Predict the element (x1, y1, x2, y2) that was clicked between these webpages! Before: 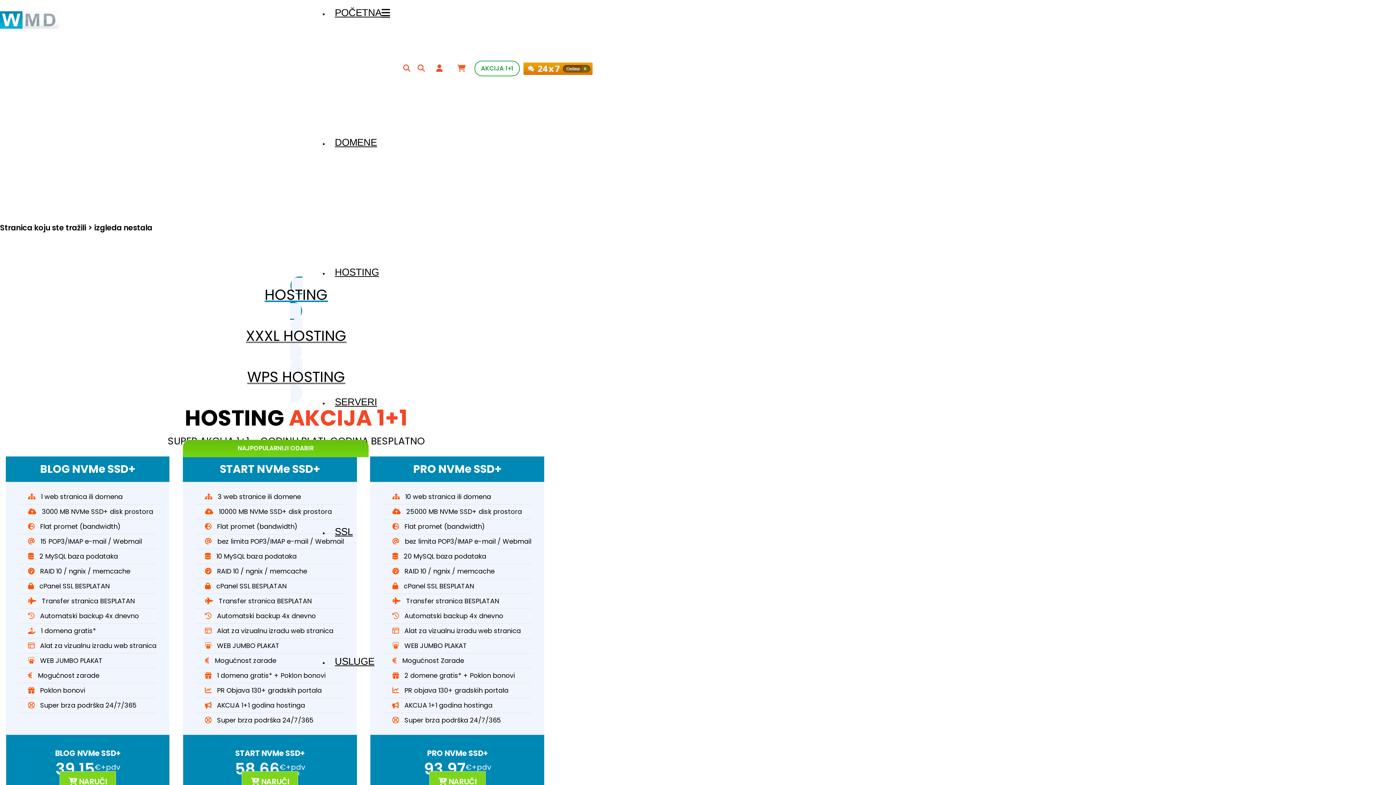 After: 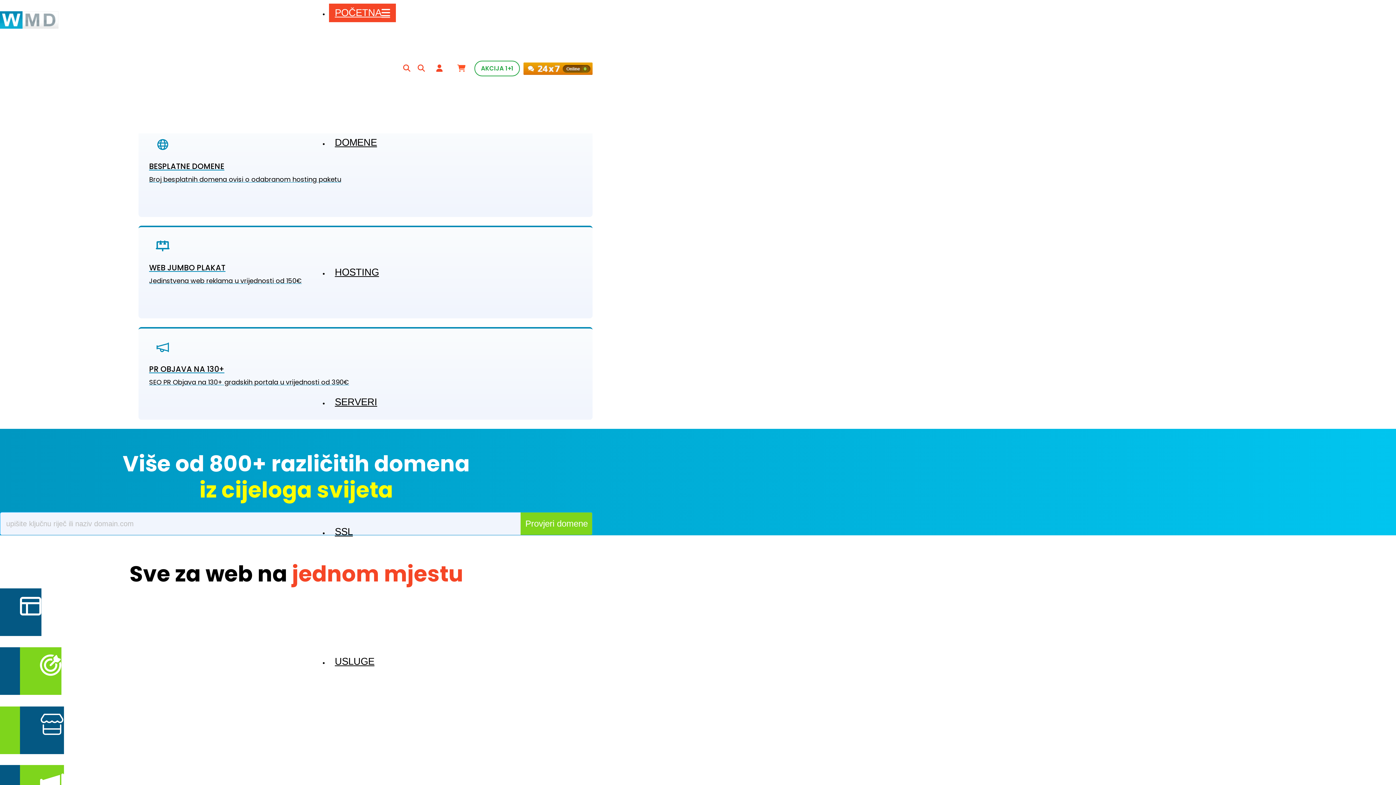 Action: label: POČETNA bbox: (329, 3, 396, 22)